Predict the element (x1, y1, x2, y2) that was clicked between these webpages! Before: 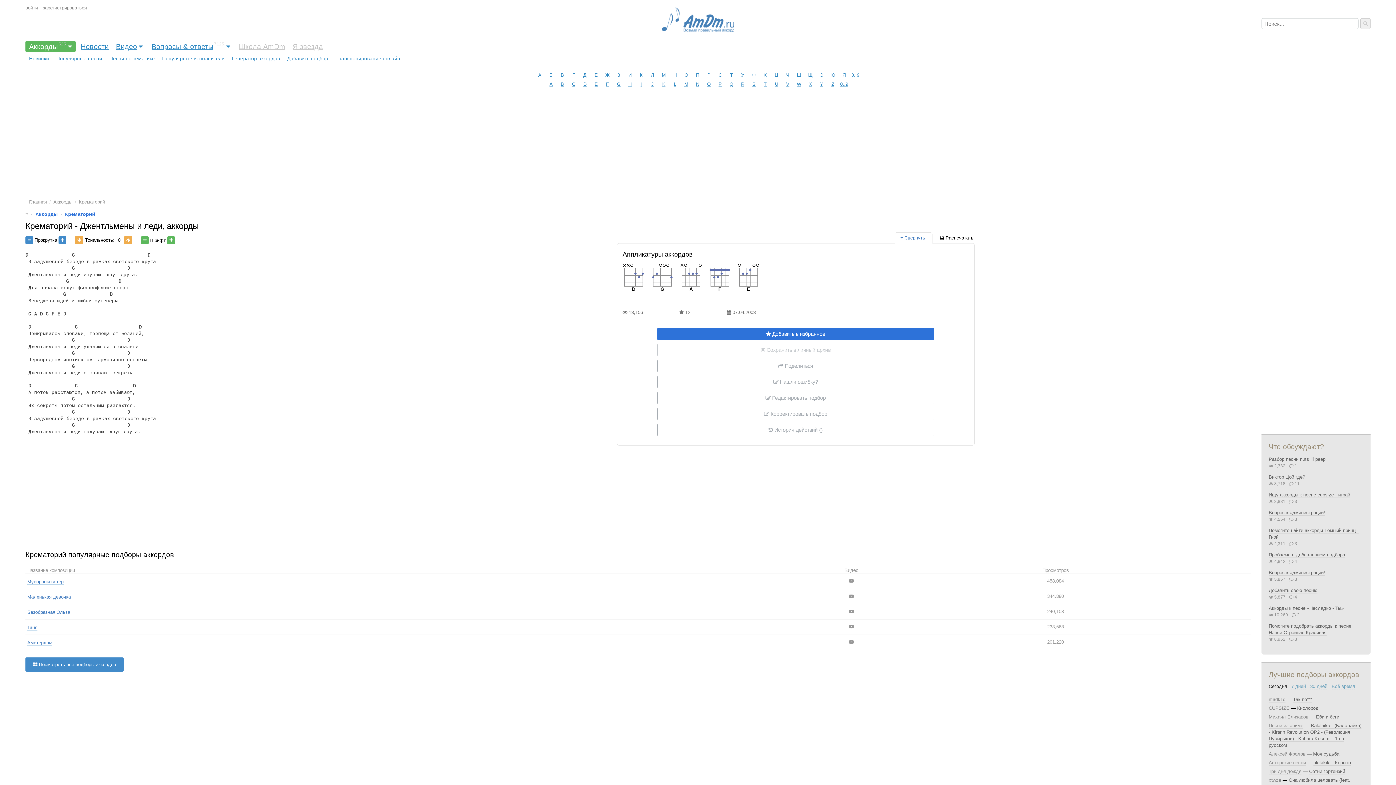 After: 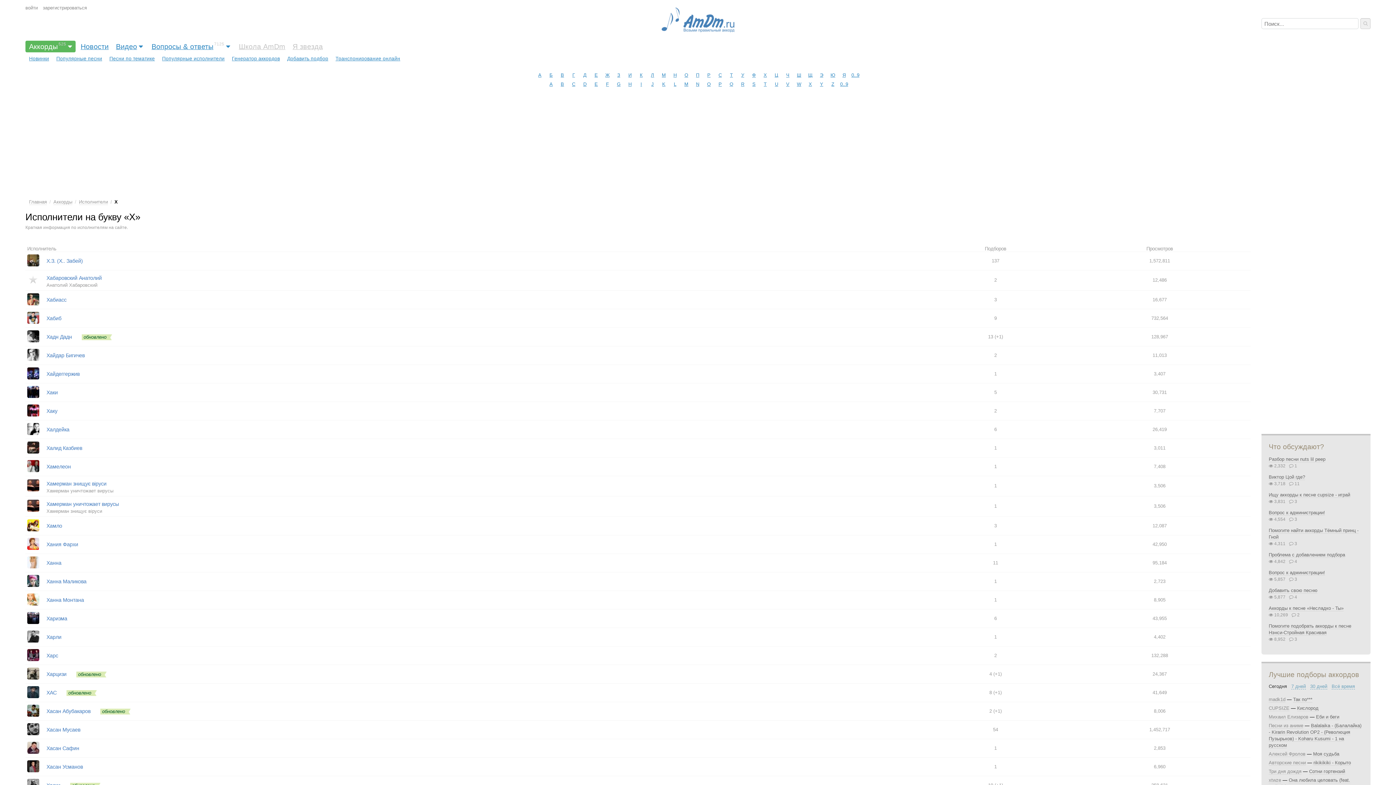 Action: label: Х bbox: (760, 70, 770, 79)